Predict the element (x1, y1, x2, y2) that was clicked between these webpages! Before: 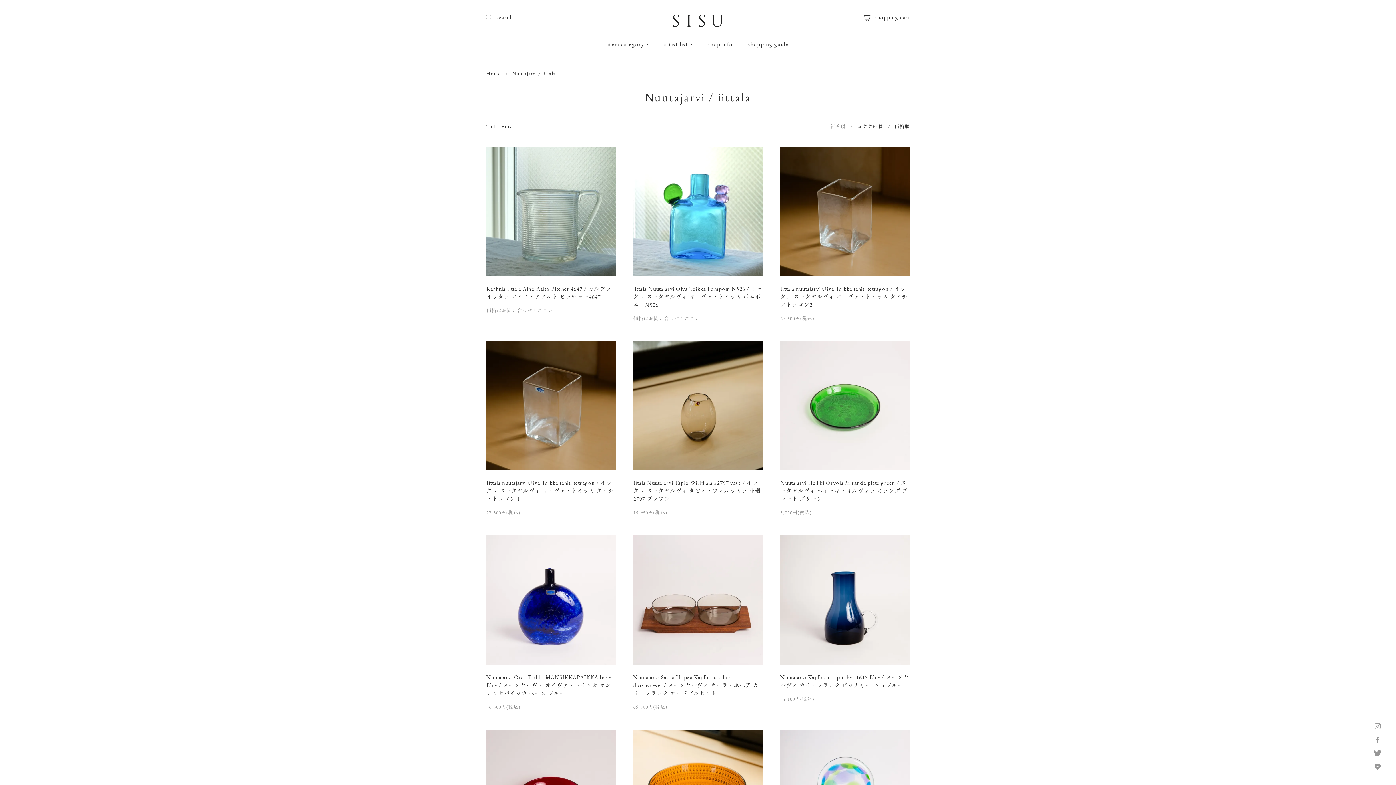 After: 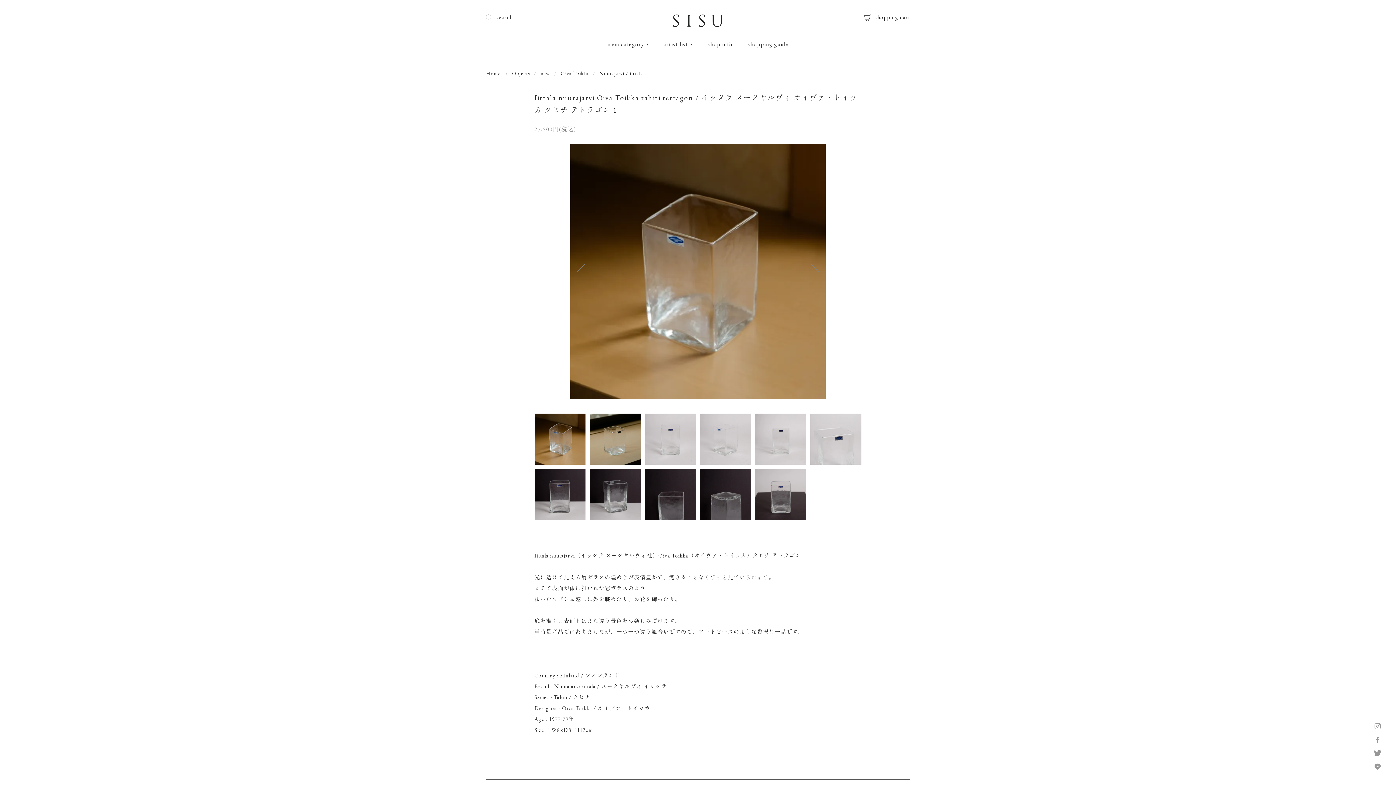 Action: bbox: (486, 341, 615, 479)